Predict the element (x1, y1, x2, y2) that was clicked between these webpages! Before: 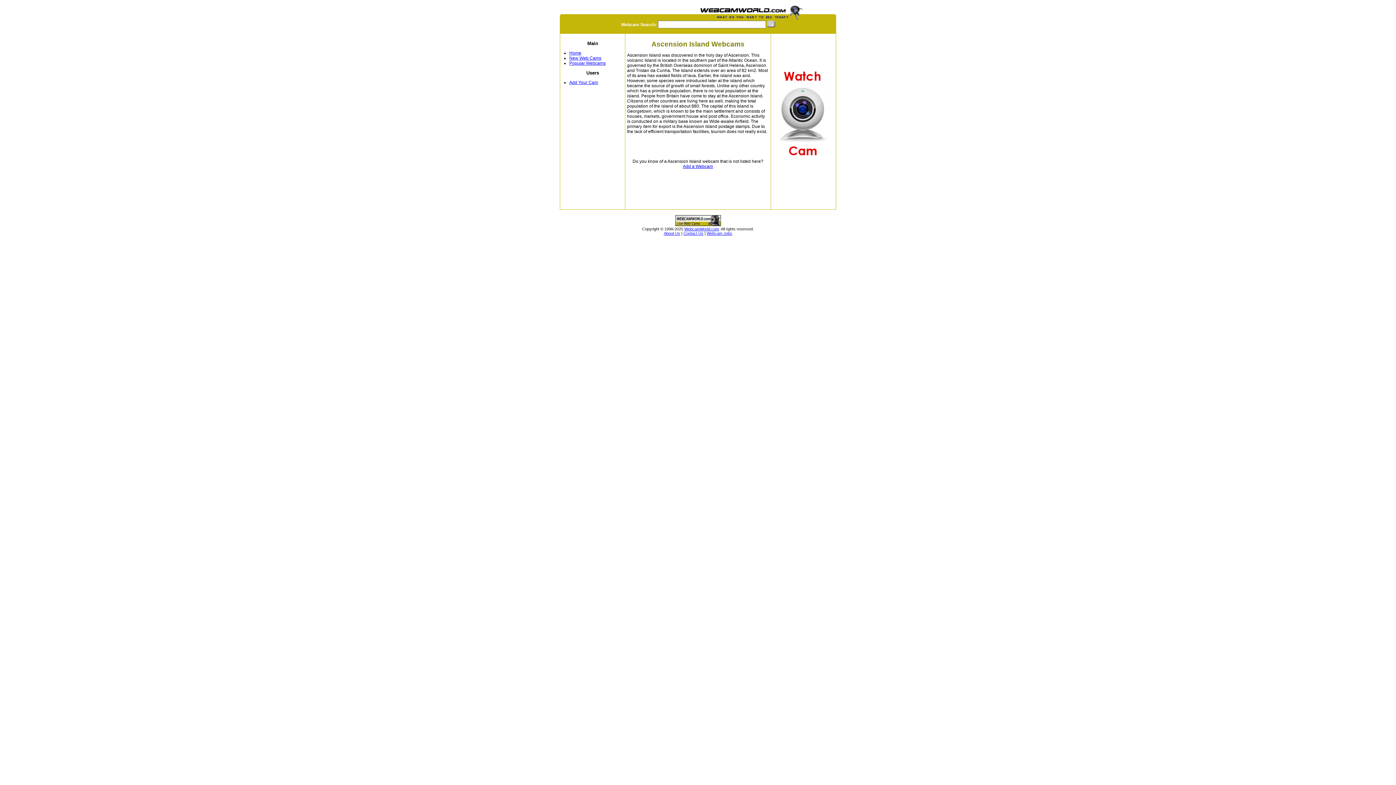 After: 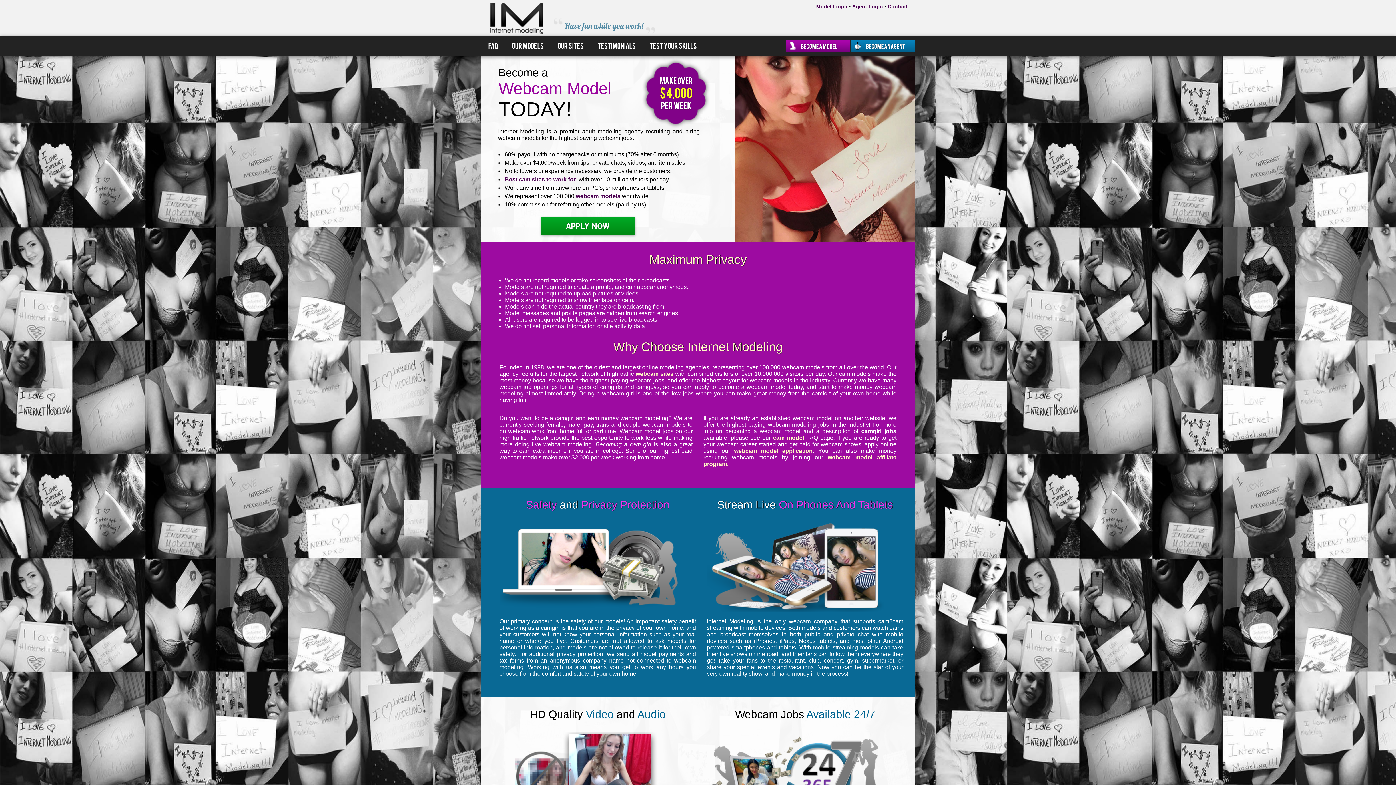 Action: bbox: (706, 231, 732, 235) label: Webcam Jobs